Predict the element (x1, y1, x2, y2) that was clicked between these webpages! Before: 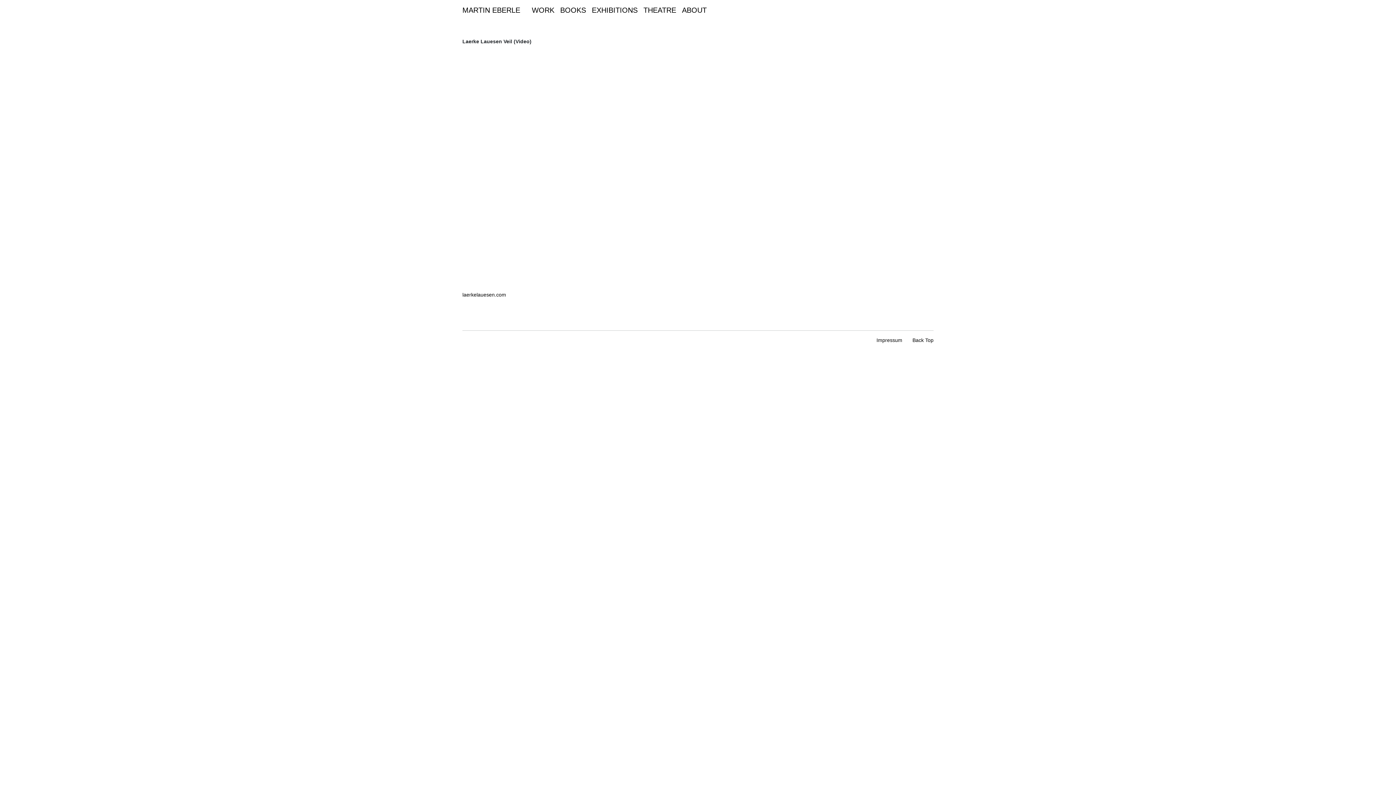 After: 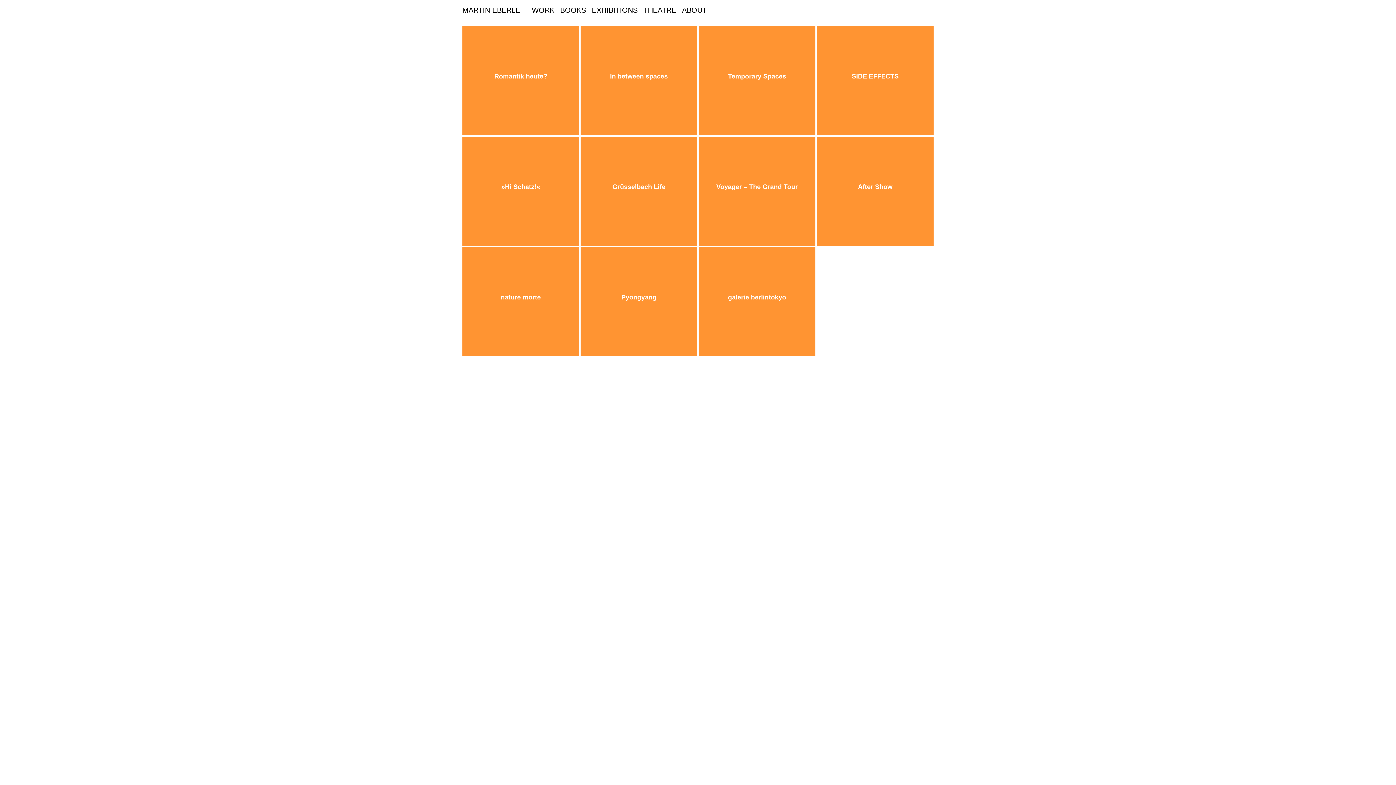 Action: label: EXHIBITIONS bbox: (586, 0, 637, 19)